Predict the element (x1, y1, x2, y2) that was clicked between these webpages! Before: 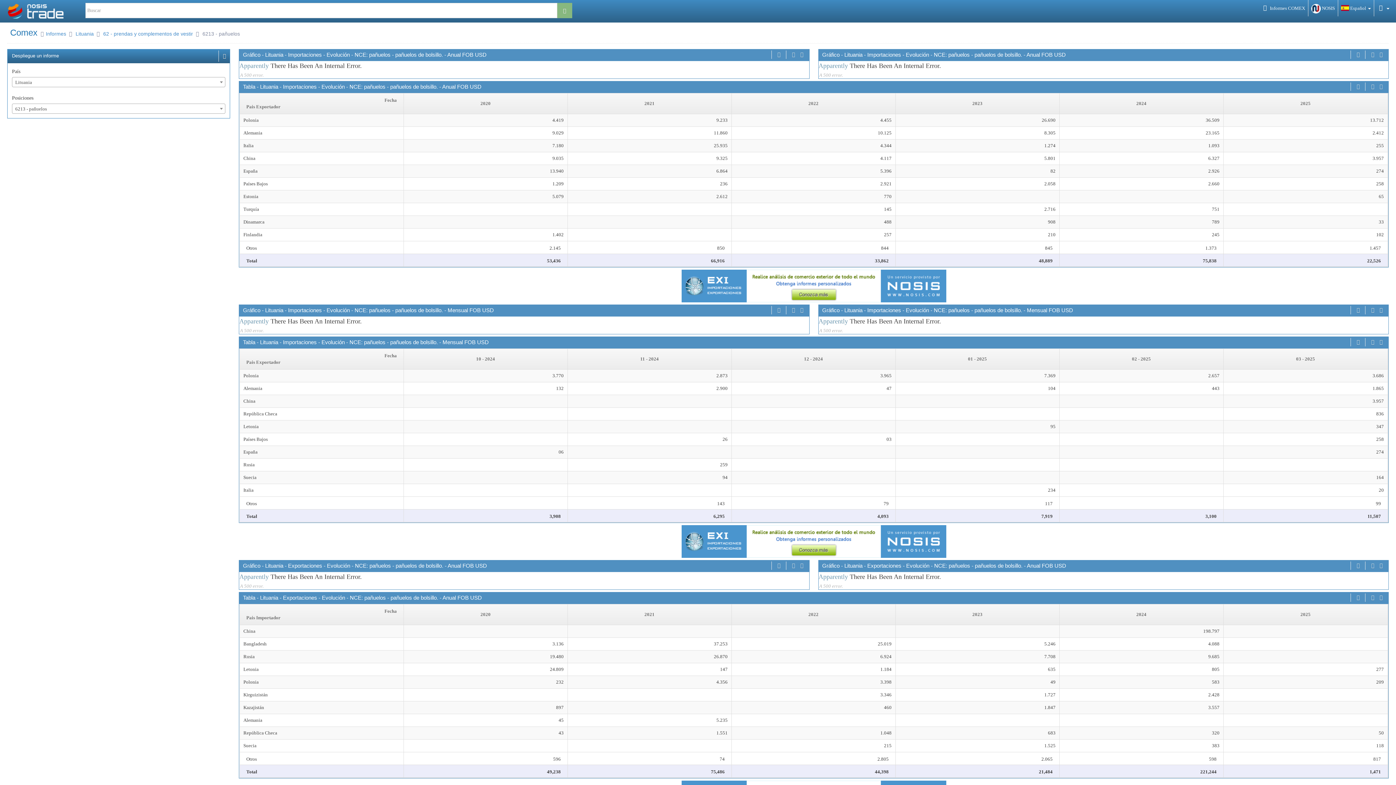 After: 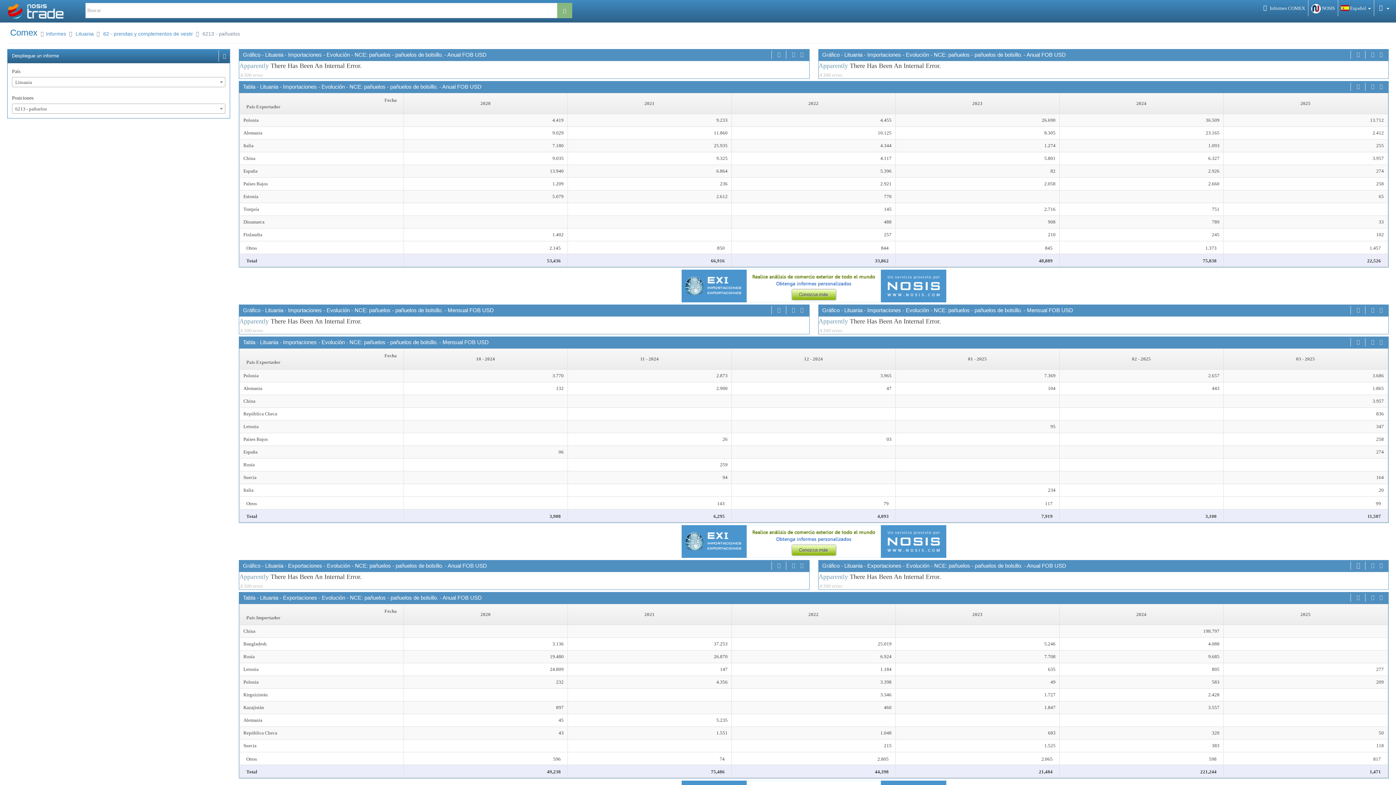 Action: bbox: (1355, 561, 1361, 570)